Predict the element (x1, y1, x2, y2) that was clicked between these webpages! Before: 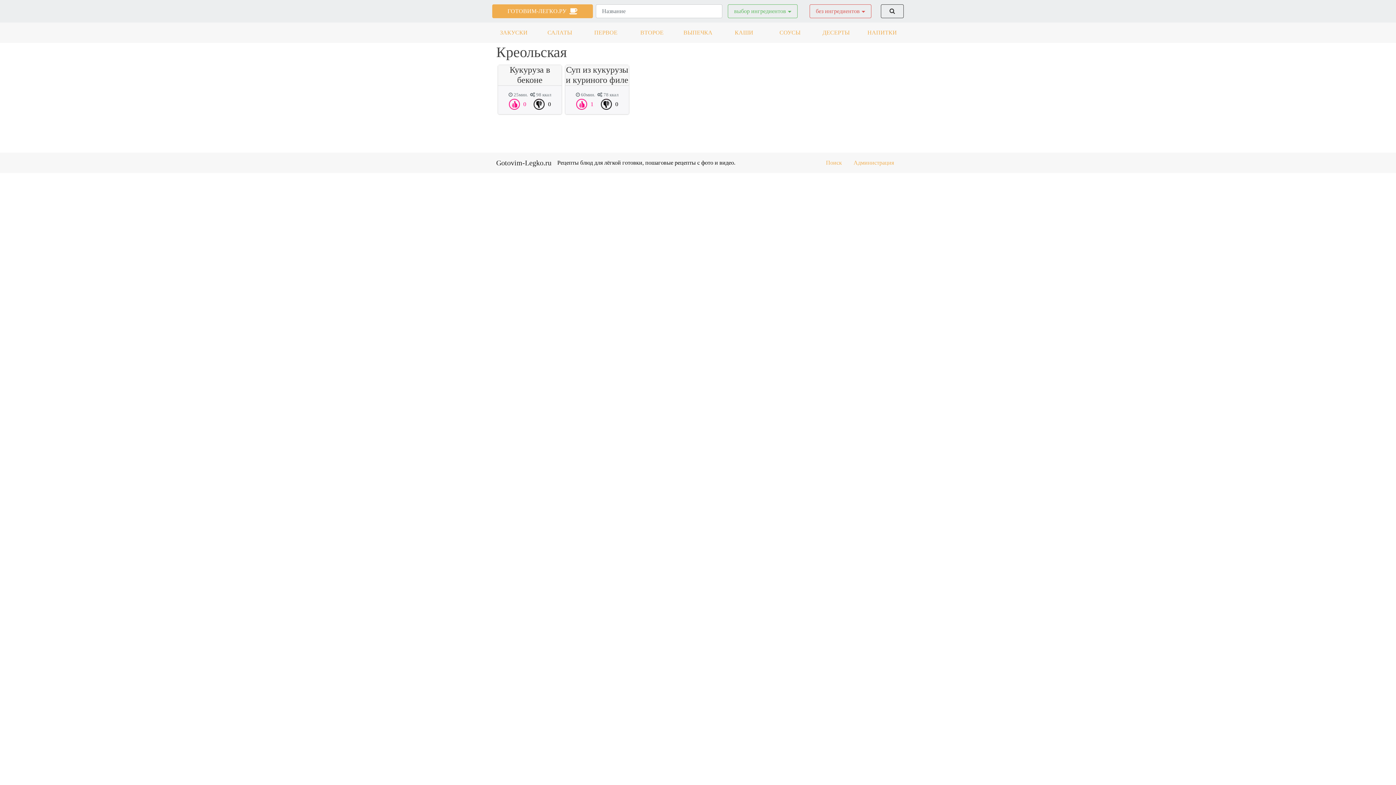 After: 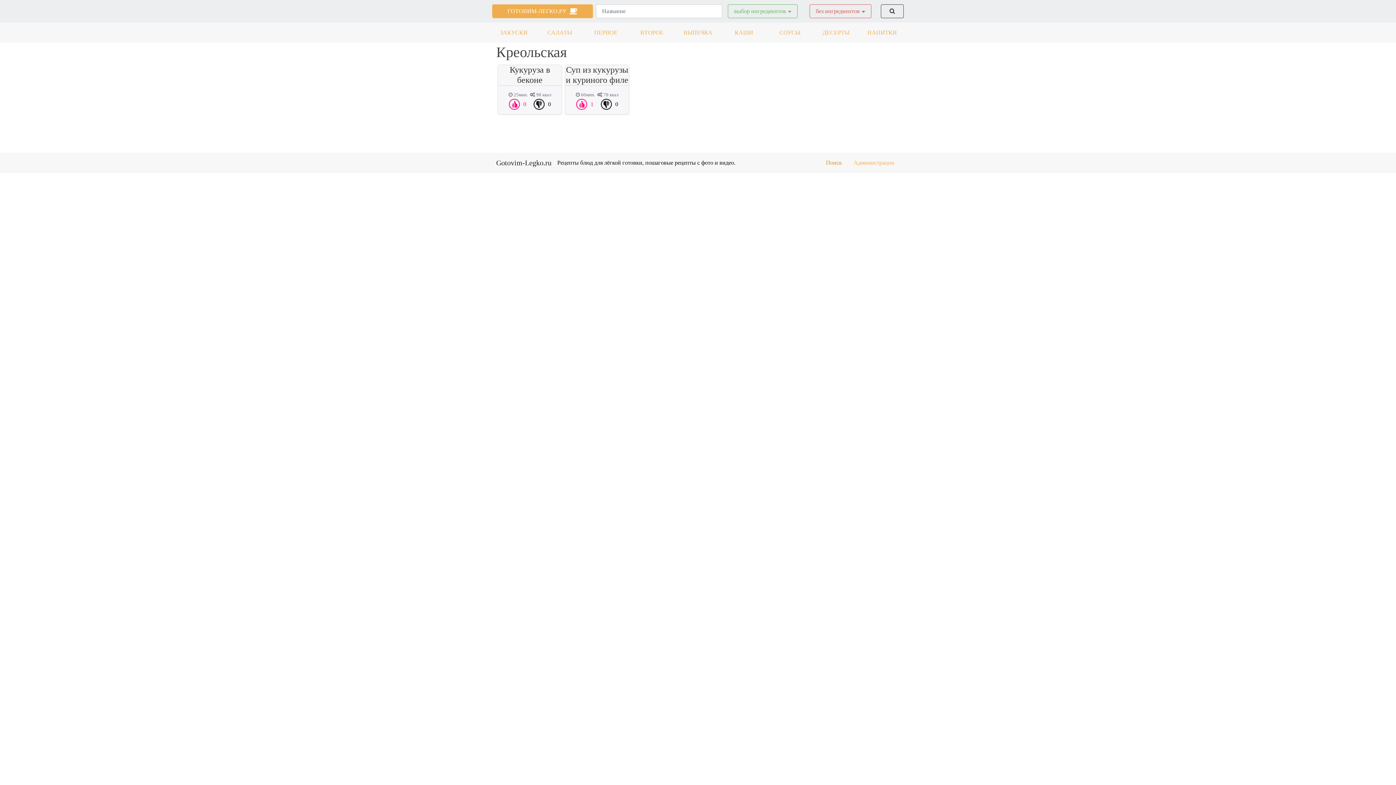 Action: bbox: (820, 155, 848, 170) label: Поиск